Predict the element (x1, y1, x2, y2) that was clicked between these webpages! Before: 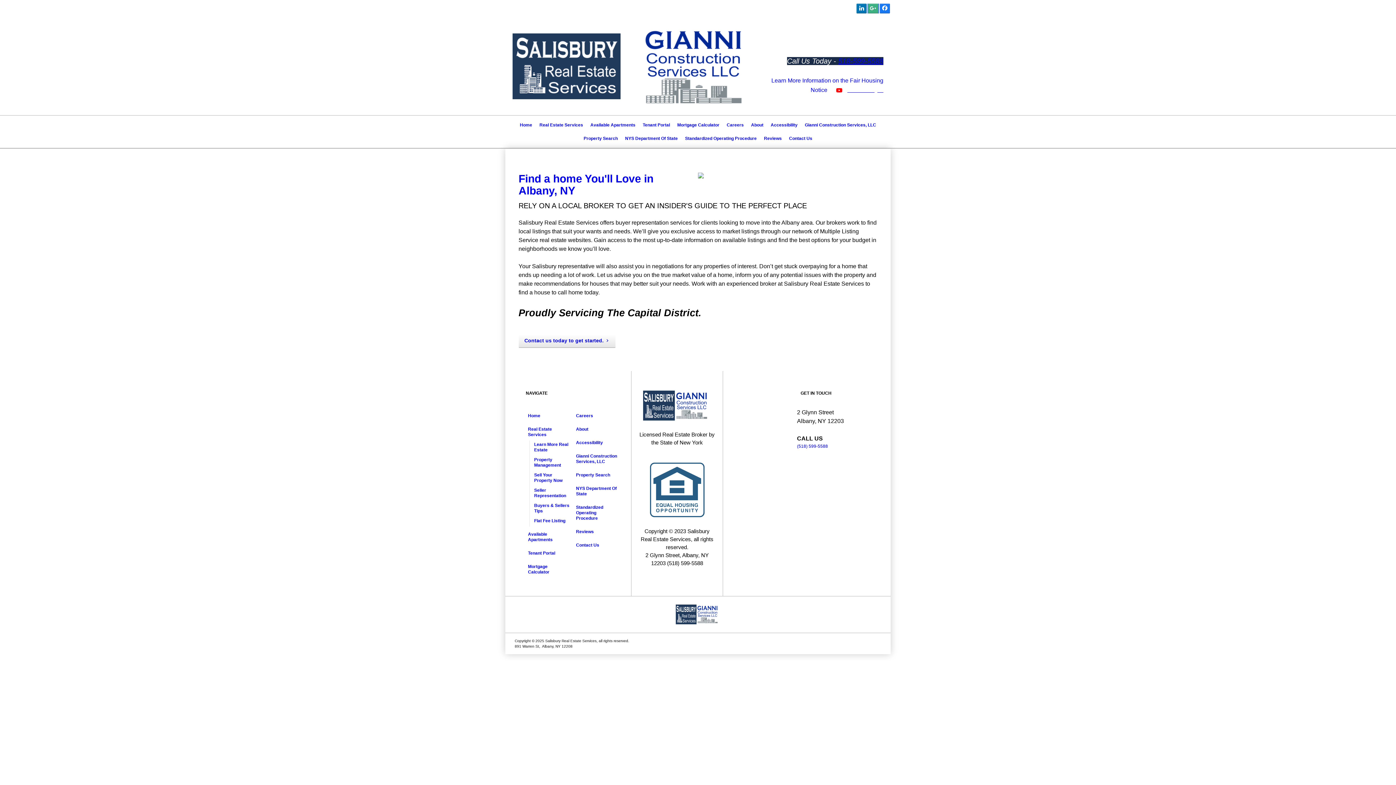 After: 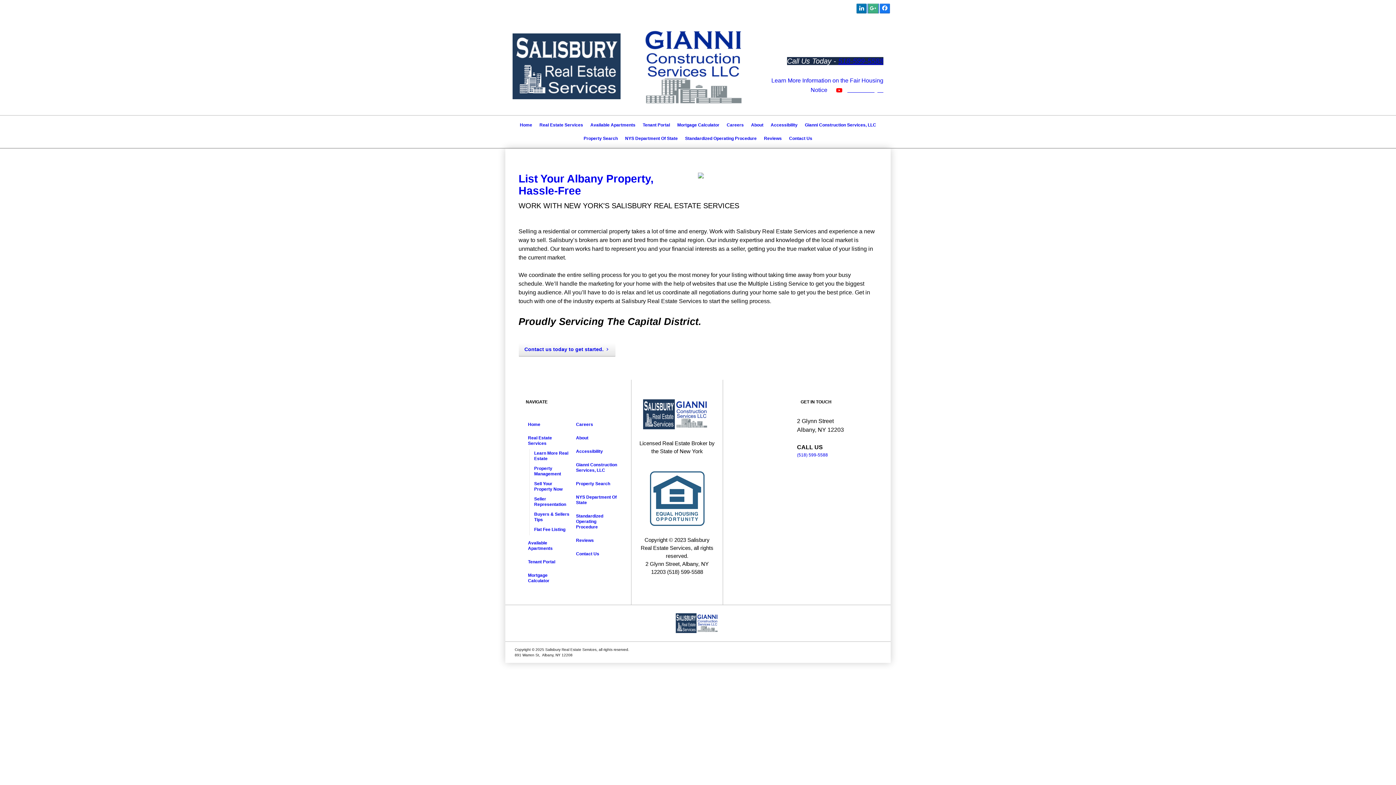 Action: label: Seller Representation bbox: (532, 486, 572, 501)